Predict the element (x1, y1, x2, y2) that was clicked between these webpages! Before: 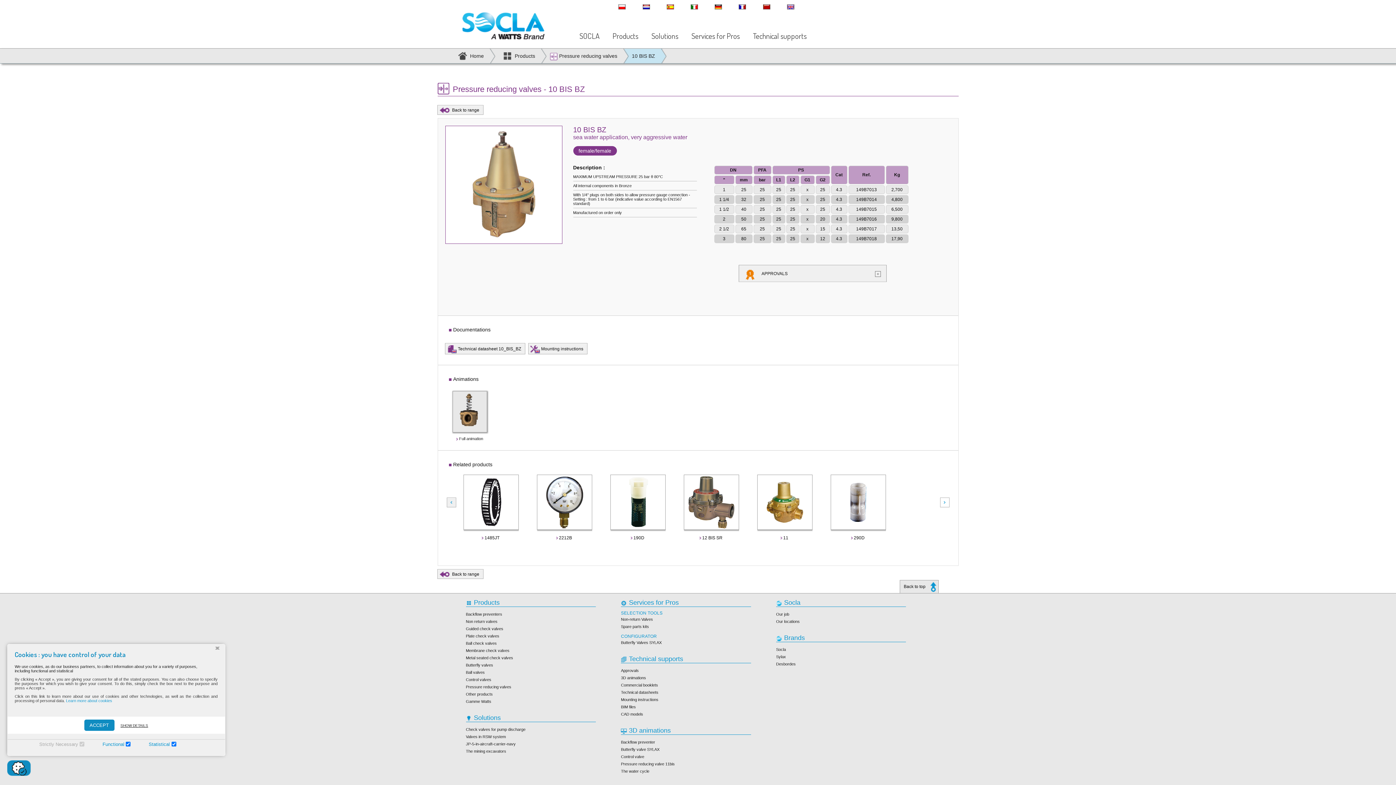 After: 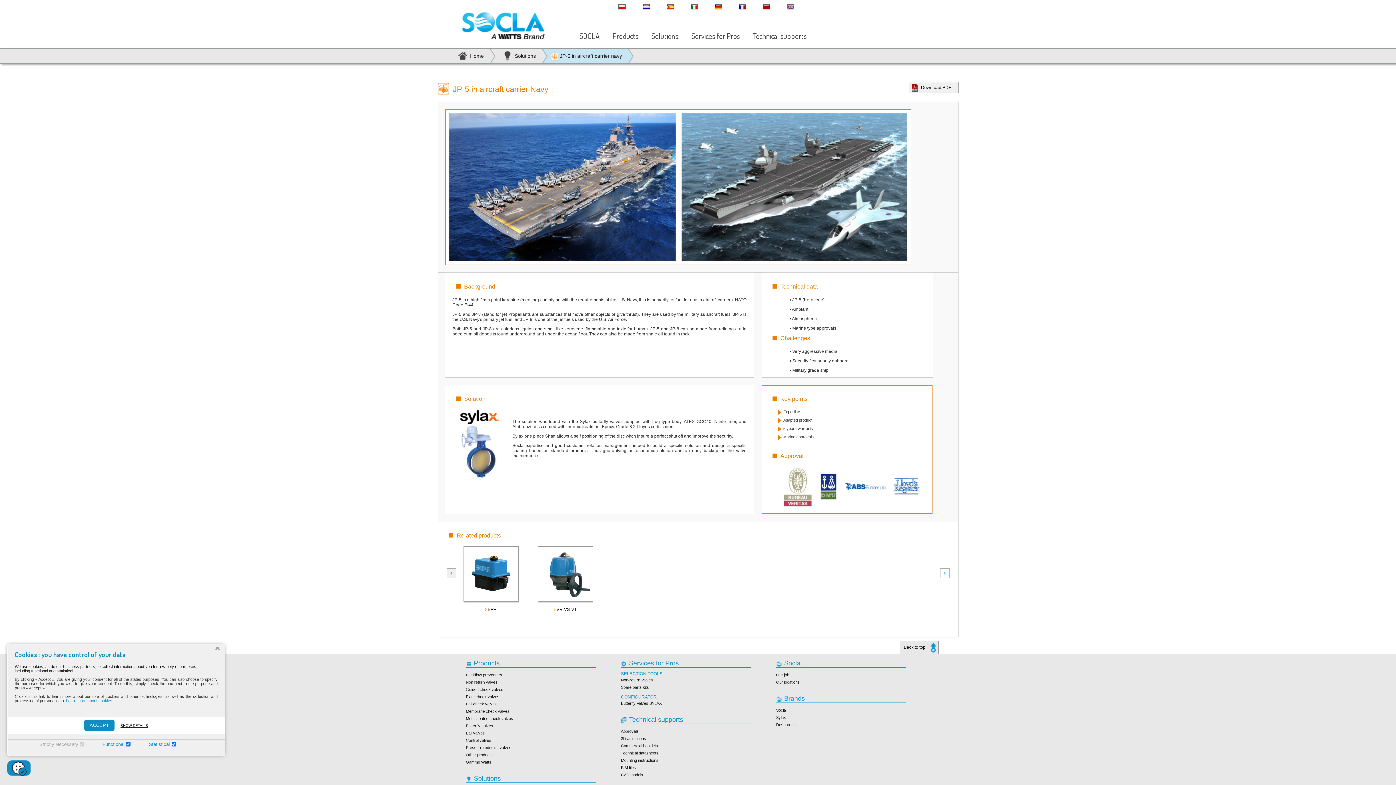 Action: bbox: (466, 742, 515, 746) label: JP-5-in-aircraft-carrier-navy